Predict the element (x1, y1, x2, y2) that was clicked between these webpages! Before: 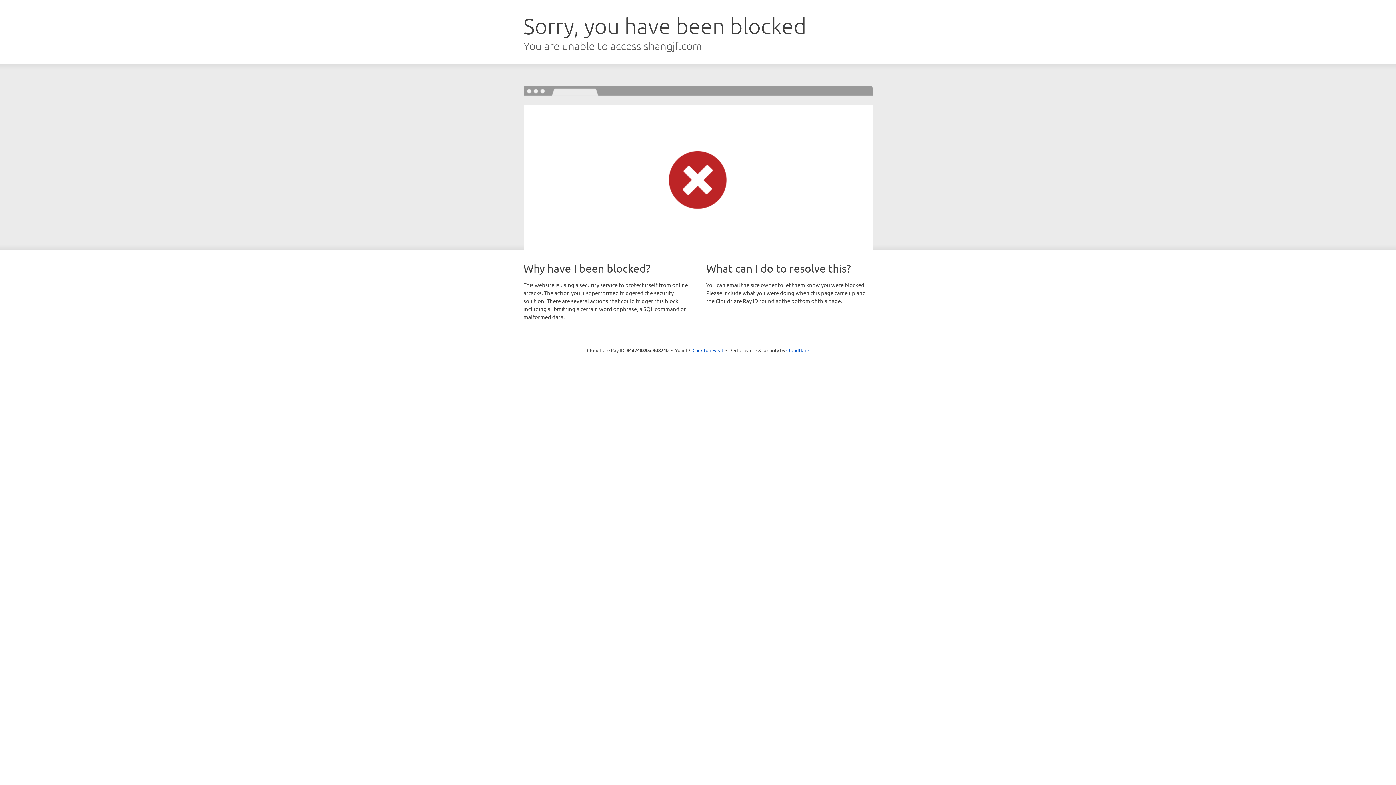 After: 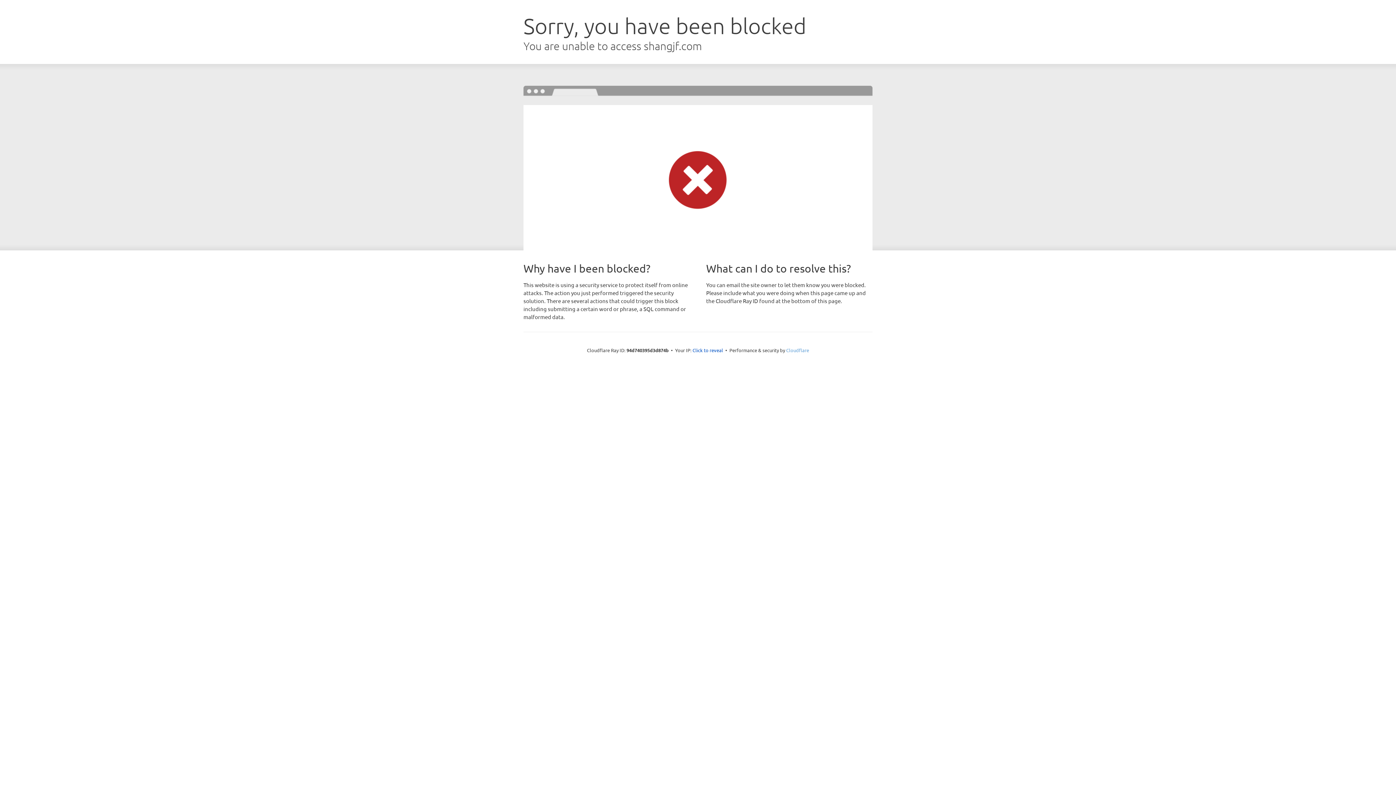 Action: label: Cloudflare bbox: (786, 347, 809, 353)